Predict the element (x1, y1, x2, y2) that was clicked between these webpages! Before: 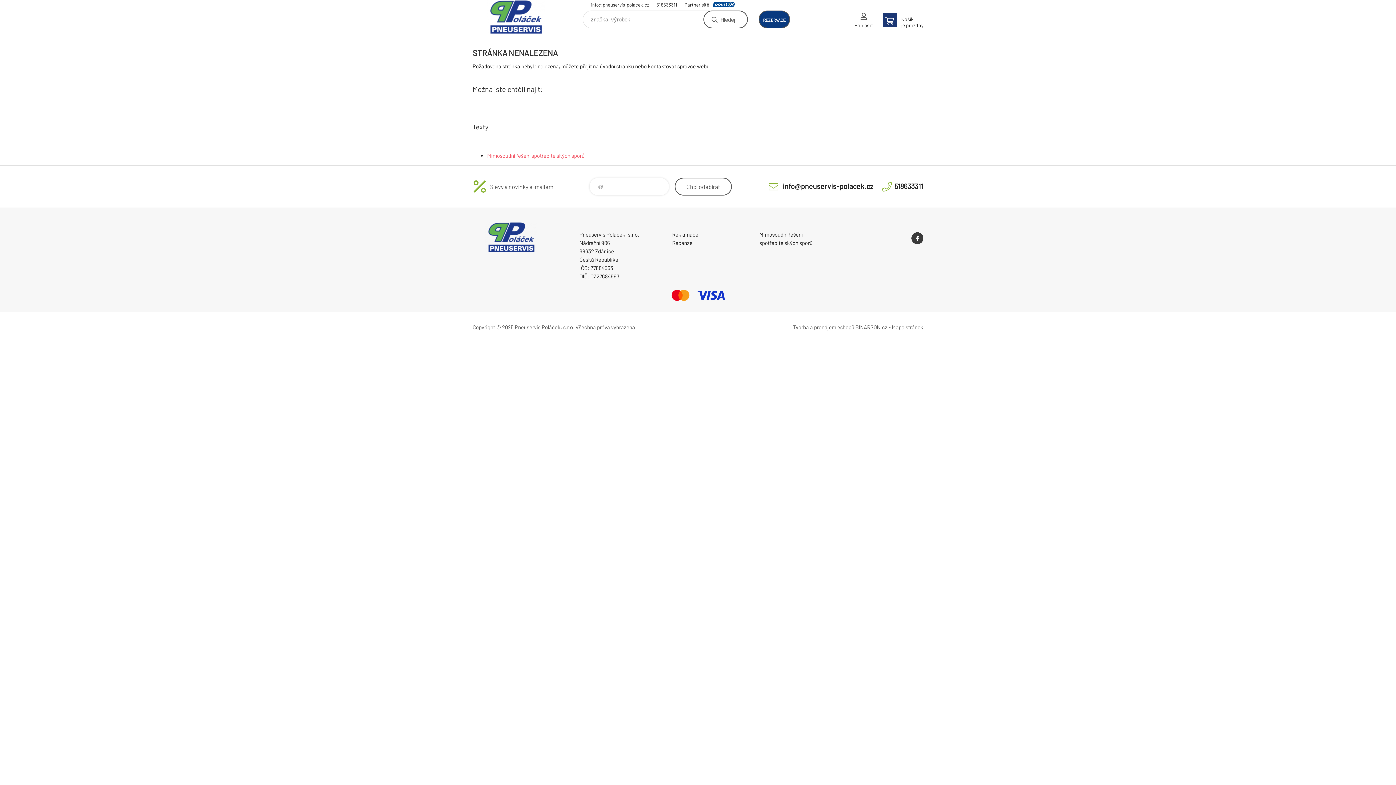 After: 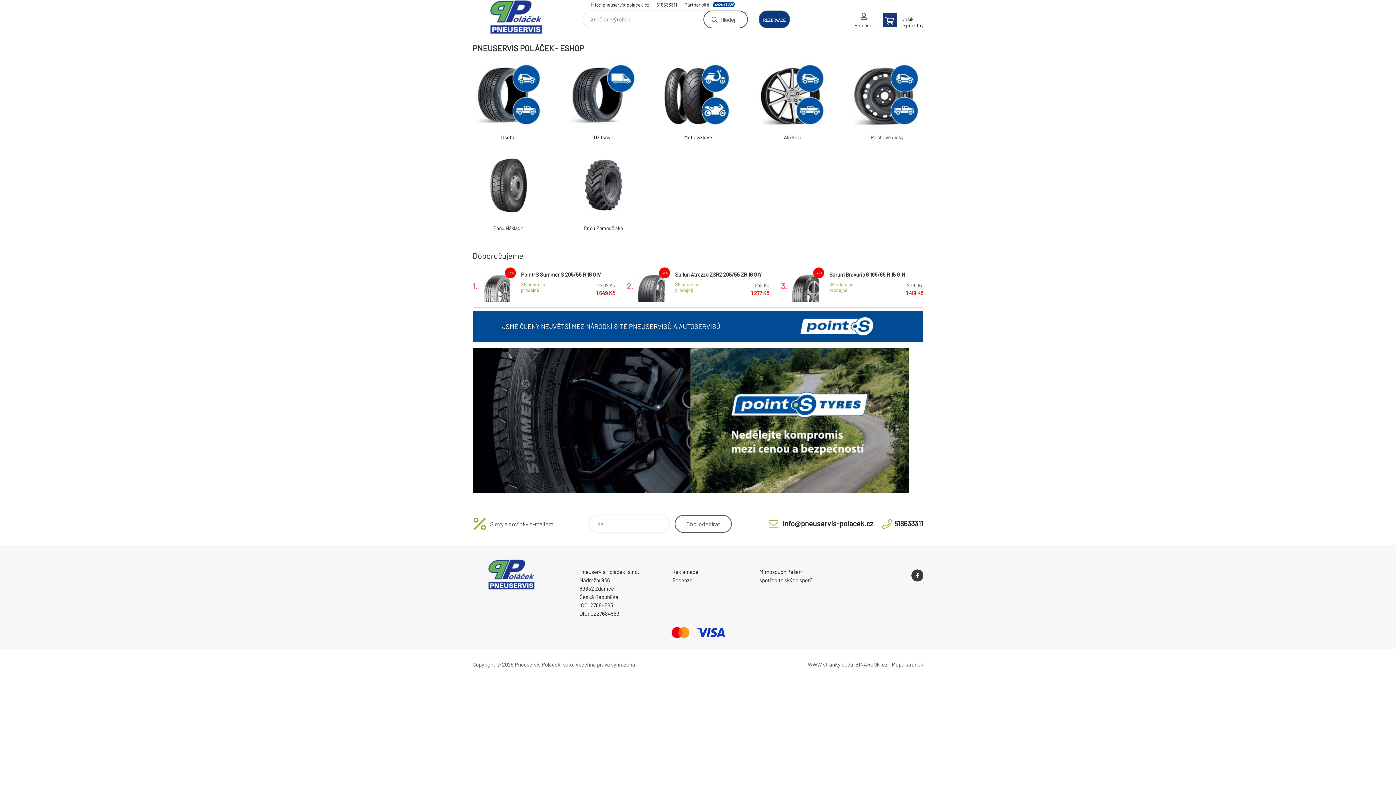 Action: label: Pneuservis Poláček - Eshop bbox: (472, 0, 560, 33)